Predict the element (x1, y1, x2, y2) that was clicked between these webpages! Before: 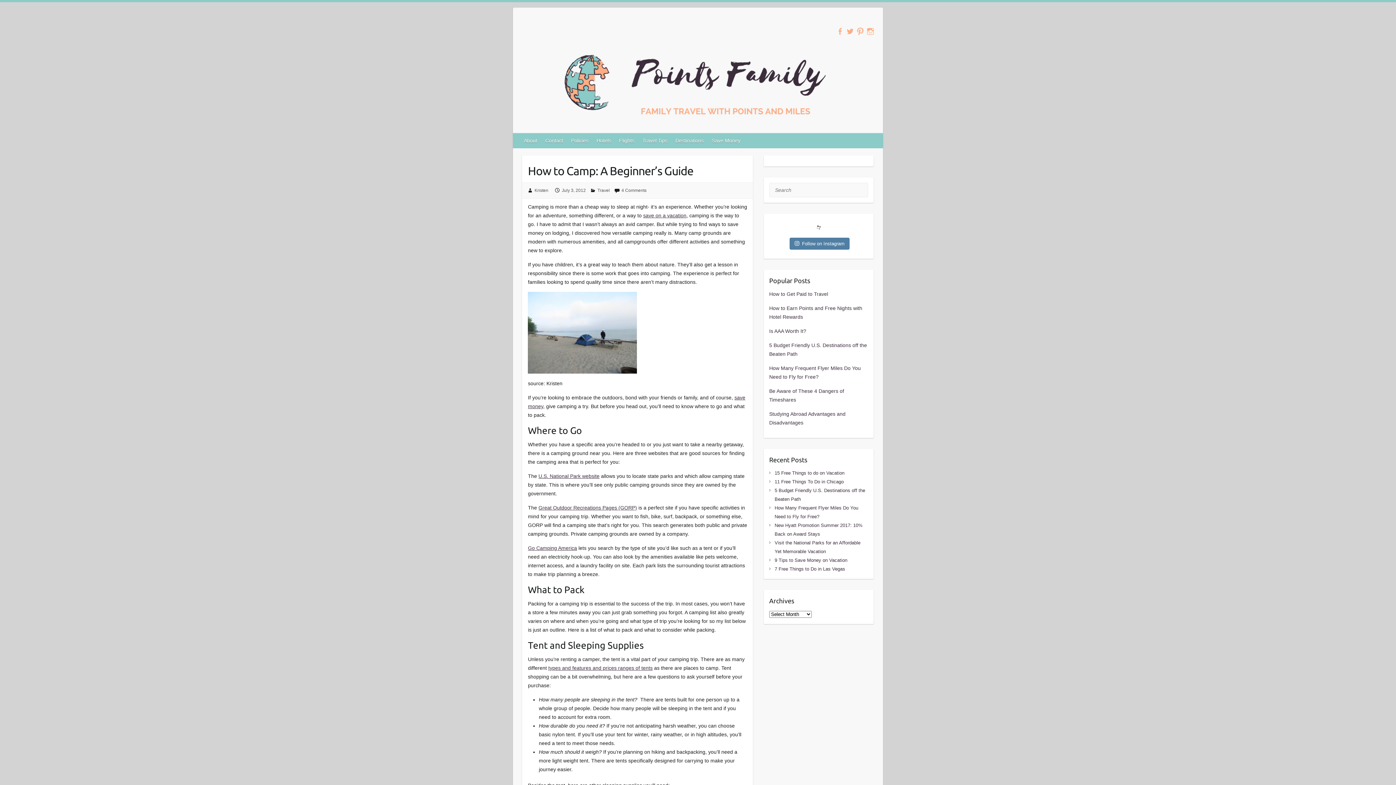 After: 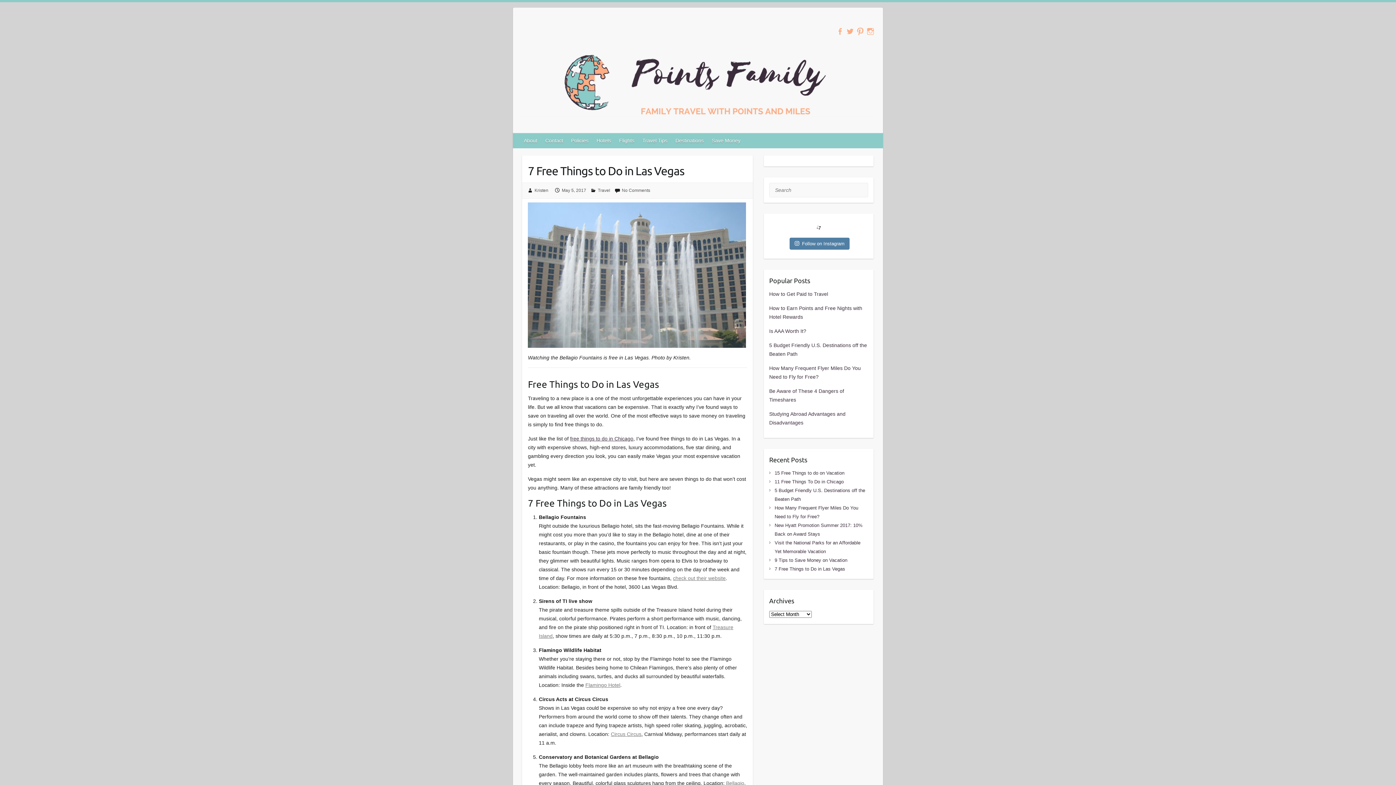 Action: bbox: (774, 566, 845, 572) label: 7 Free Things to Do in Las Vegas